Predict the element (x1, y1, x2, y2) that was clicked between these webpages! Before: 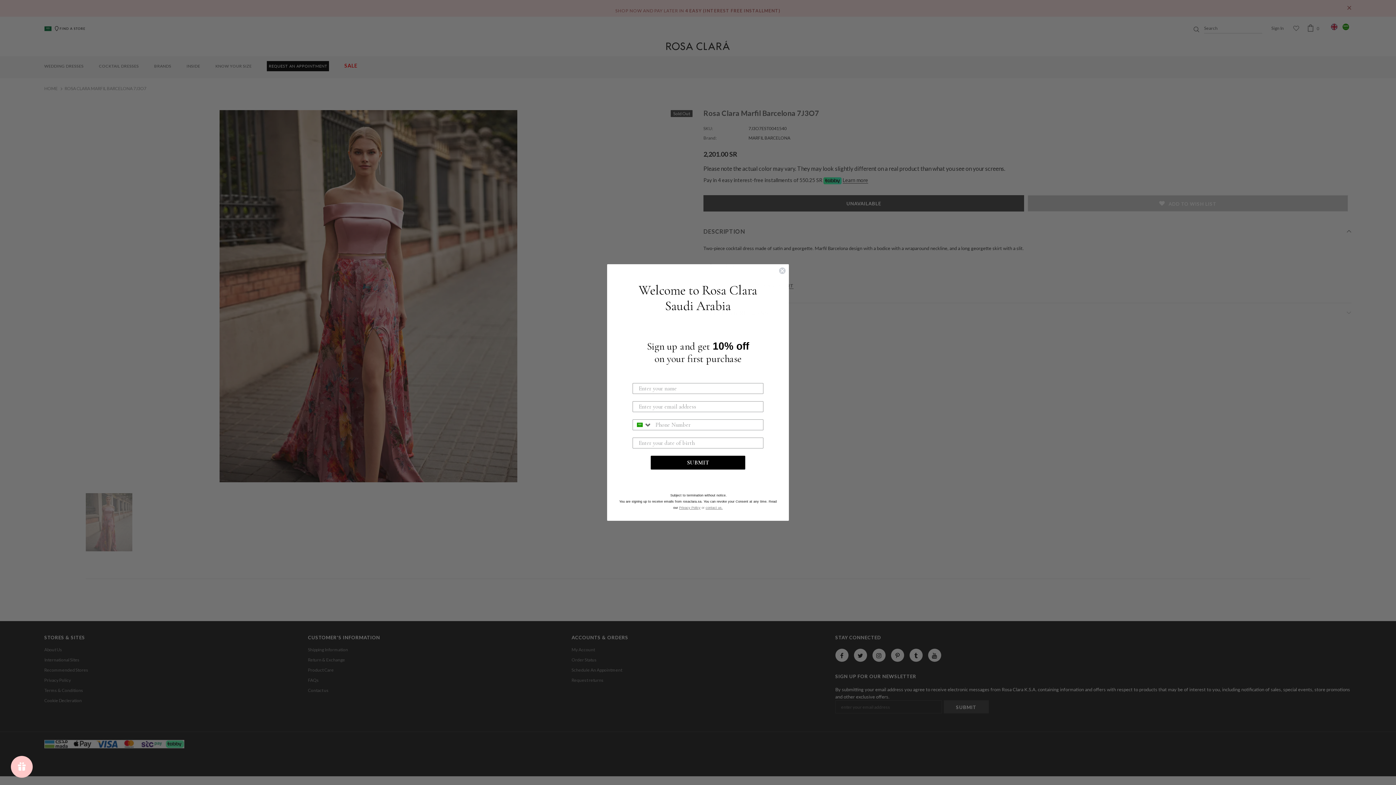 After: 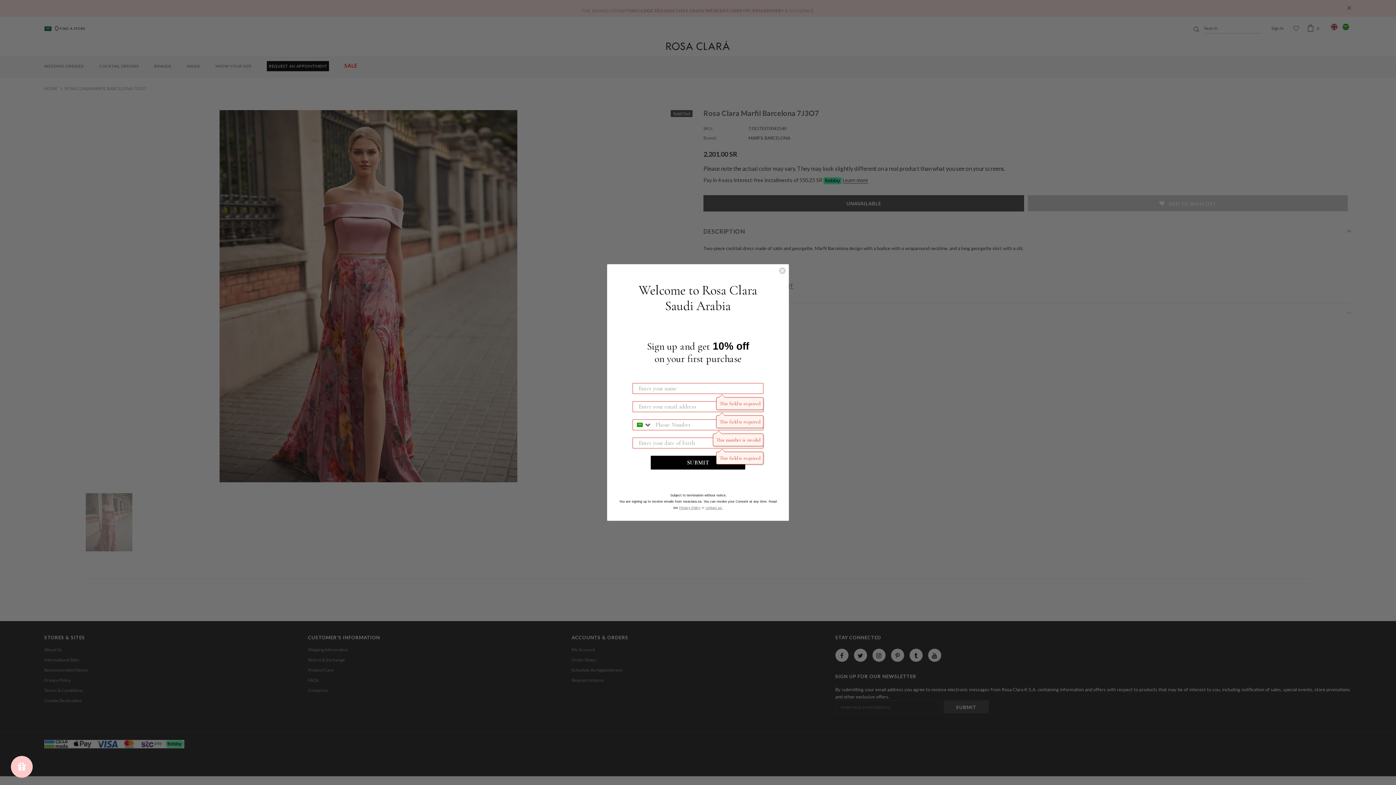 Action: bbox: (650, 456, 745, 469) label: SUBMIT